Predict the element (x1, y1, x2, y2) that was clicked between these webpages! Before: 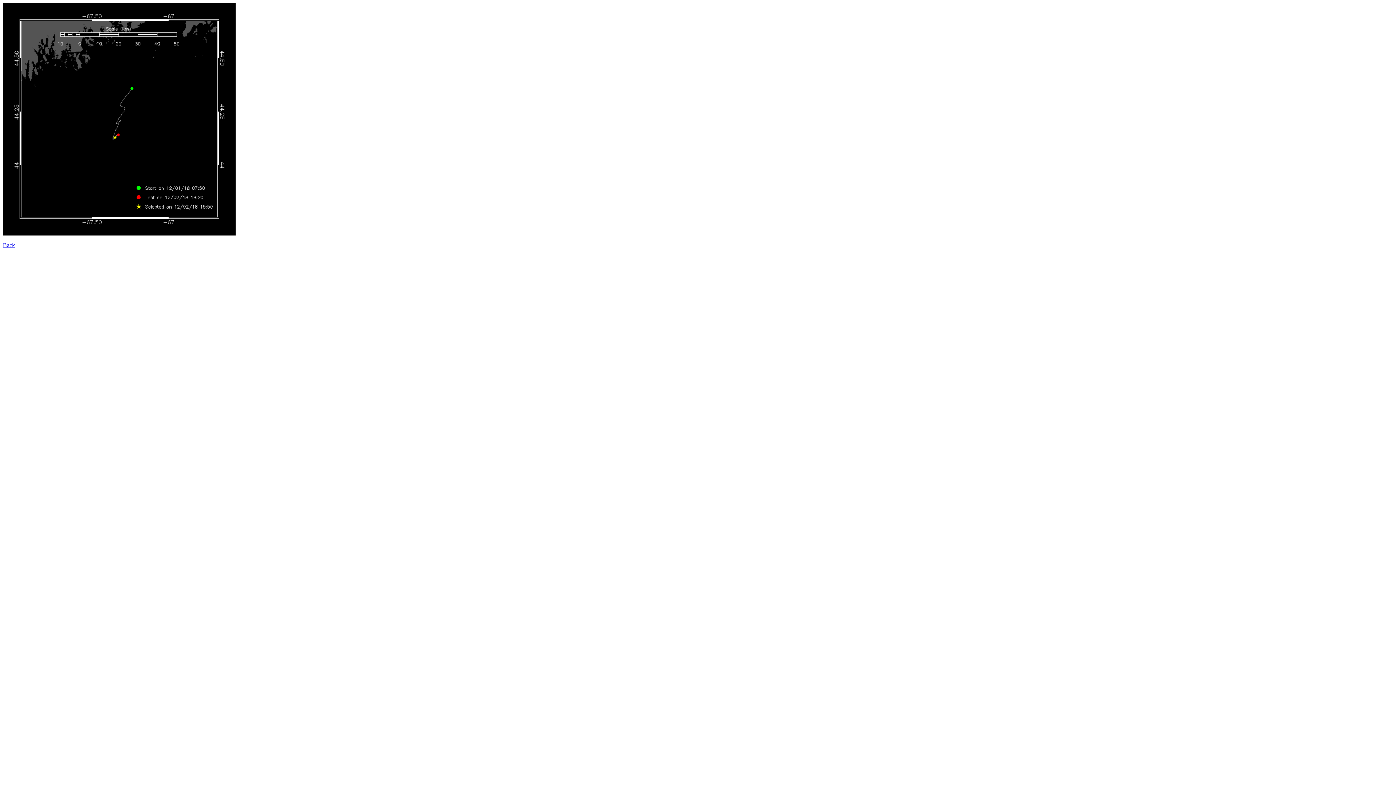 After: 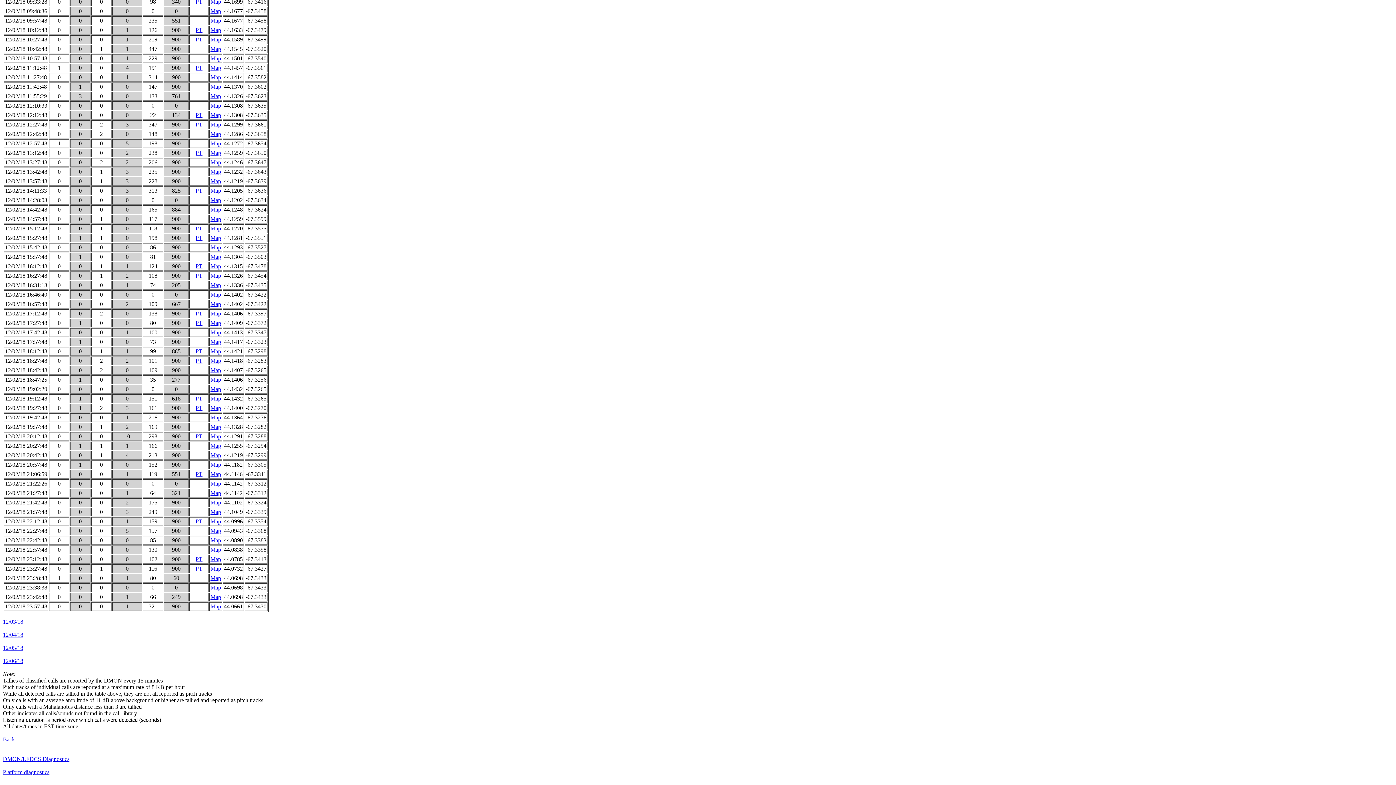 Action: bbox: (2, 242, 14, 248) label: Back